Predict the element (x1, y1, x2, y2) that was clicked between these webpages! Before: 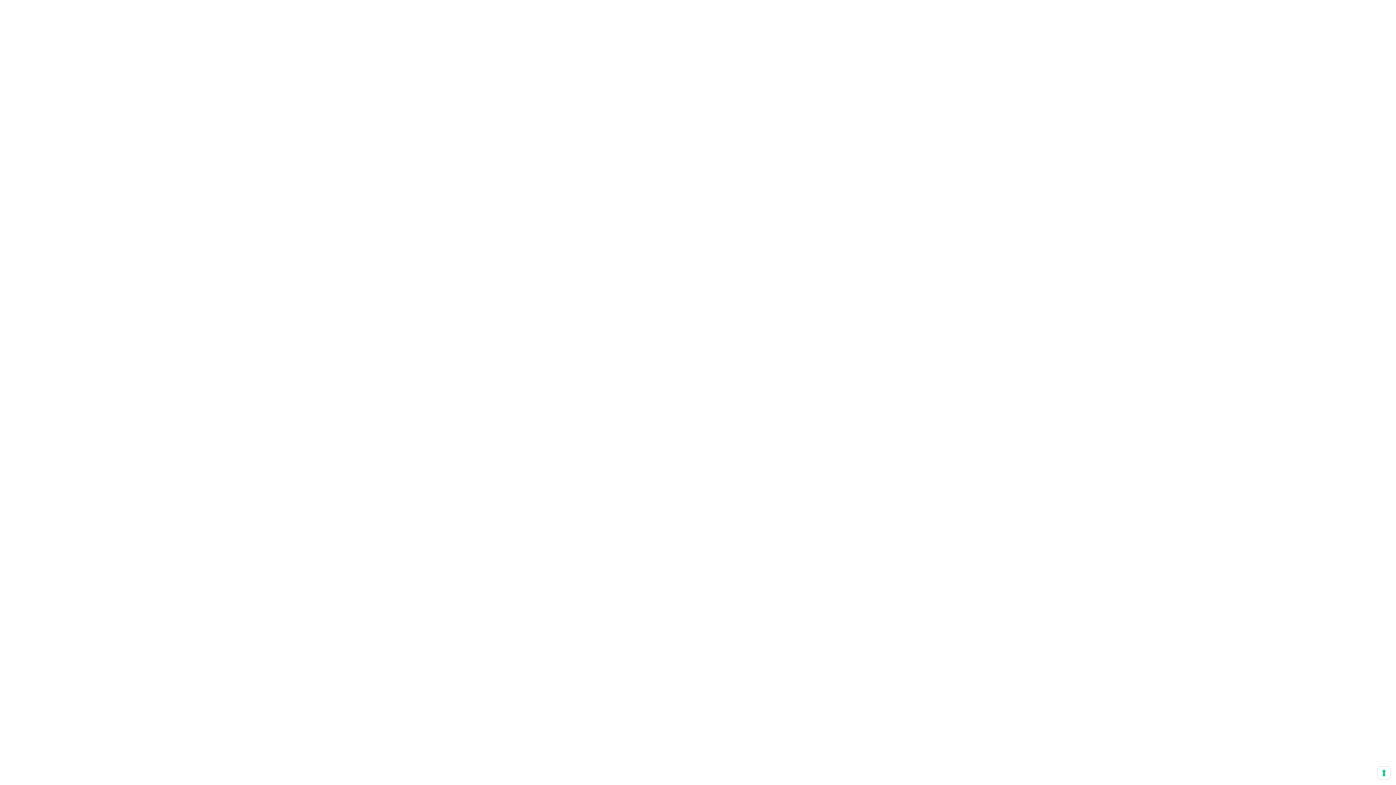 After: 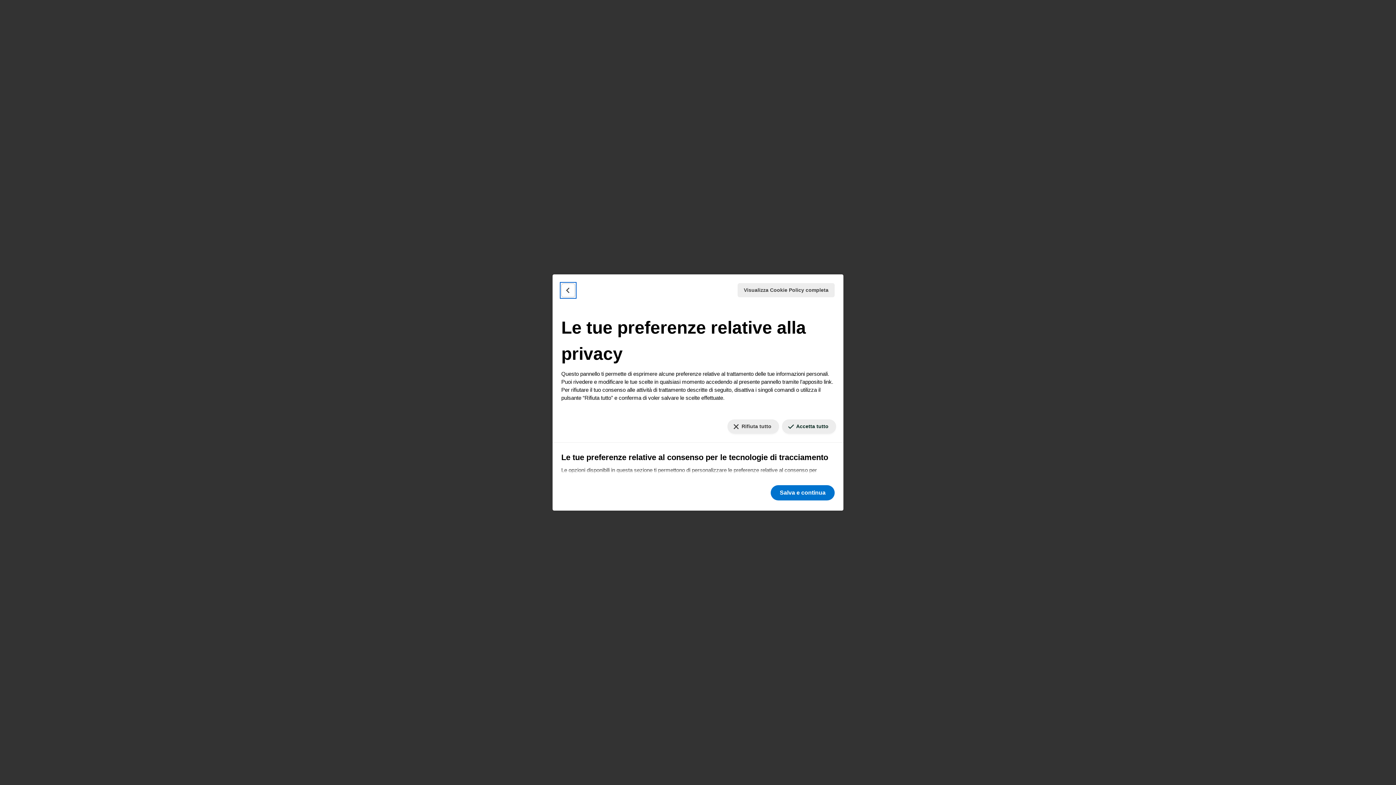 Action: bbox: (1378, 767, 1390, 779) label: Le tue preferenze relative al consenso per le tecnologie di tracciamento